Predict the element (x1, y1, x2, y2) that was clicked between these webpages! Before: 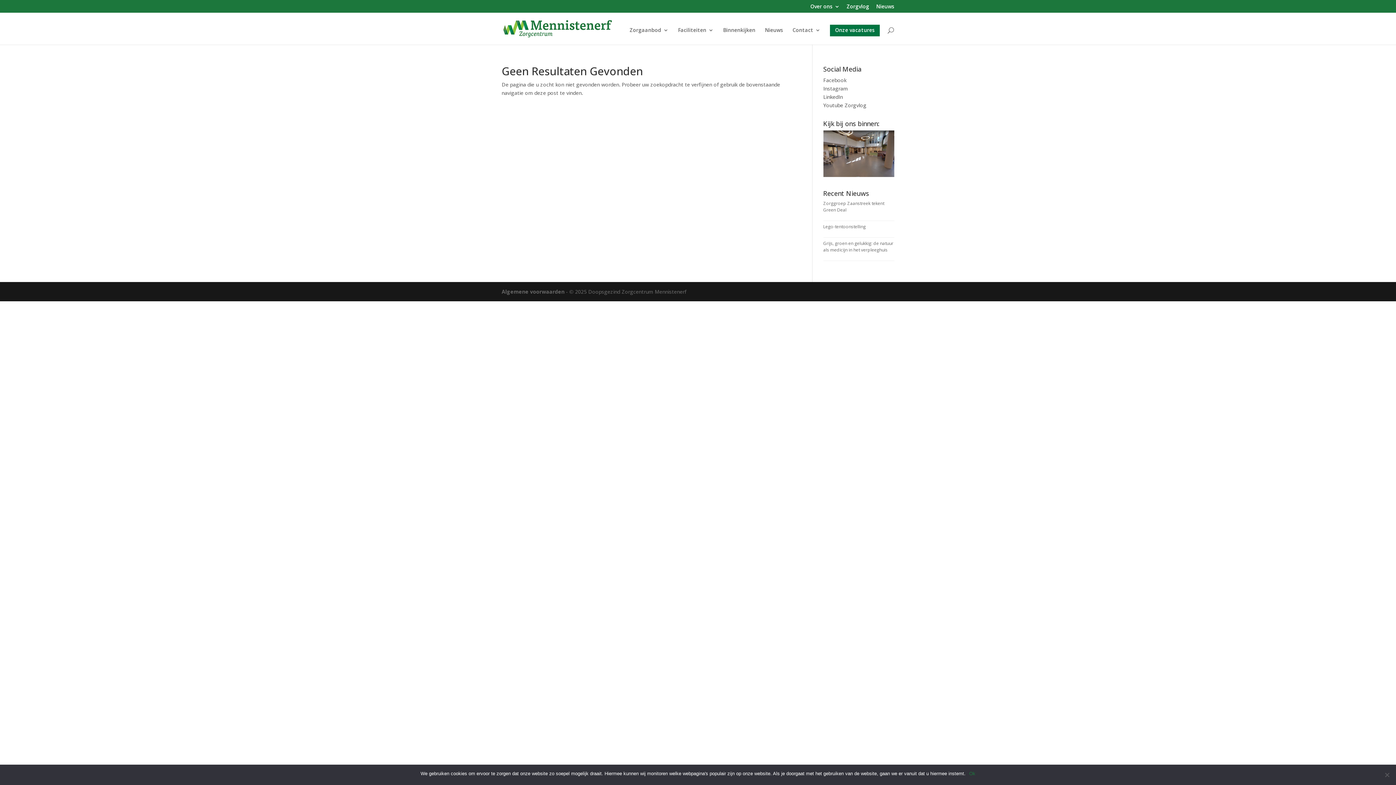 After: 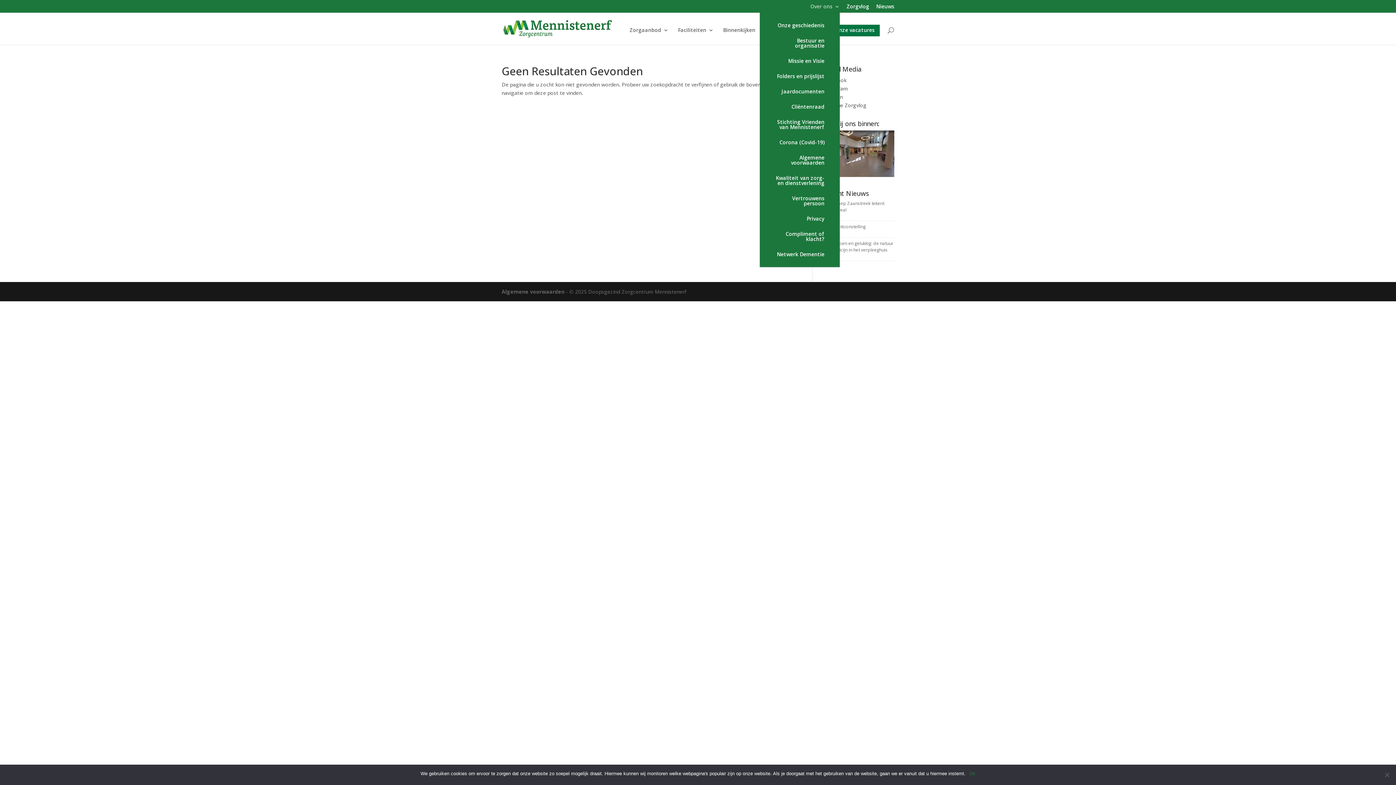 Action: label: Over ons bbox: (810, 3, 840, 12)